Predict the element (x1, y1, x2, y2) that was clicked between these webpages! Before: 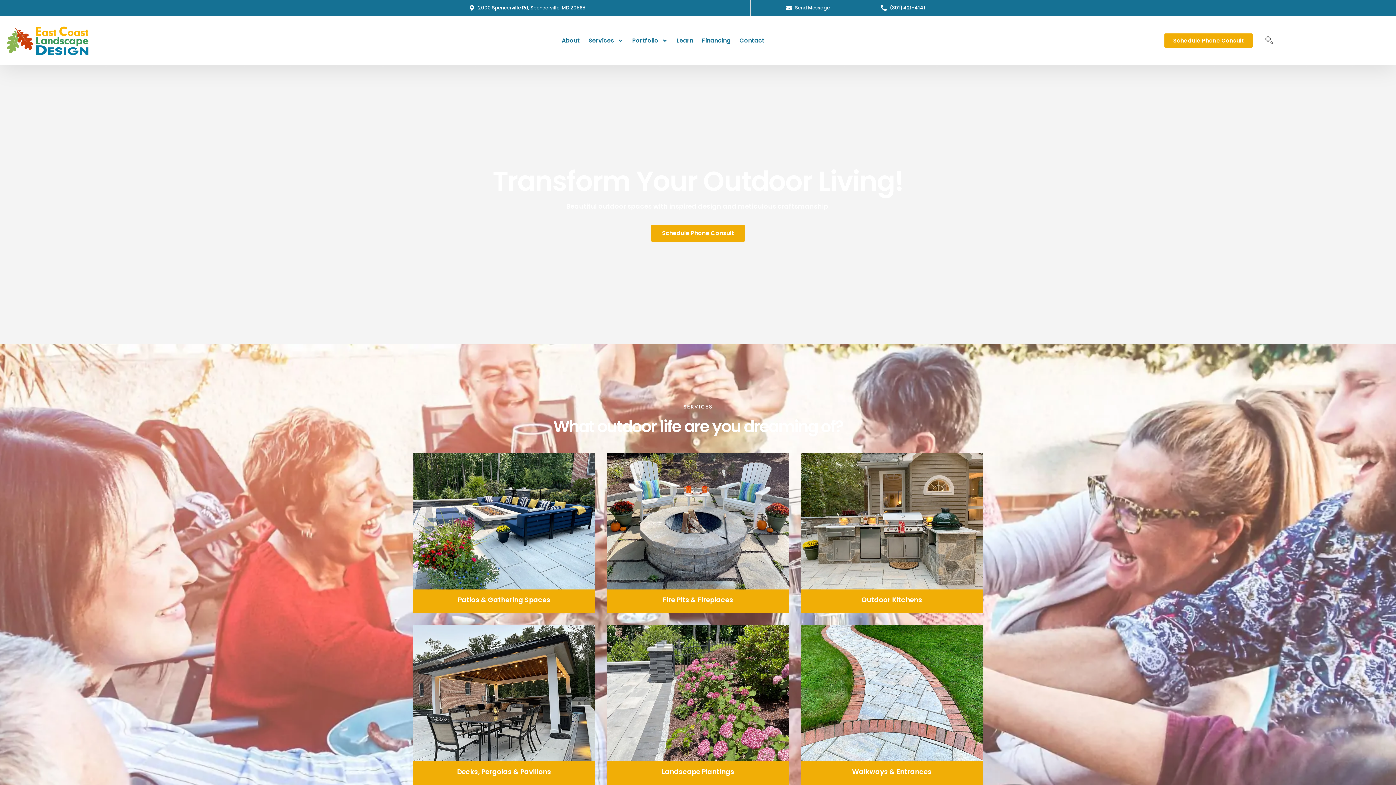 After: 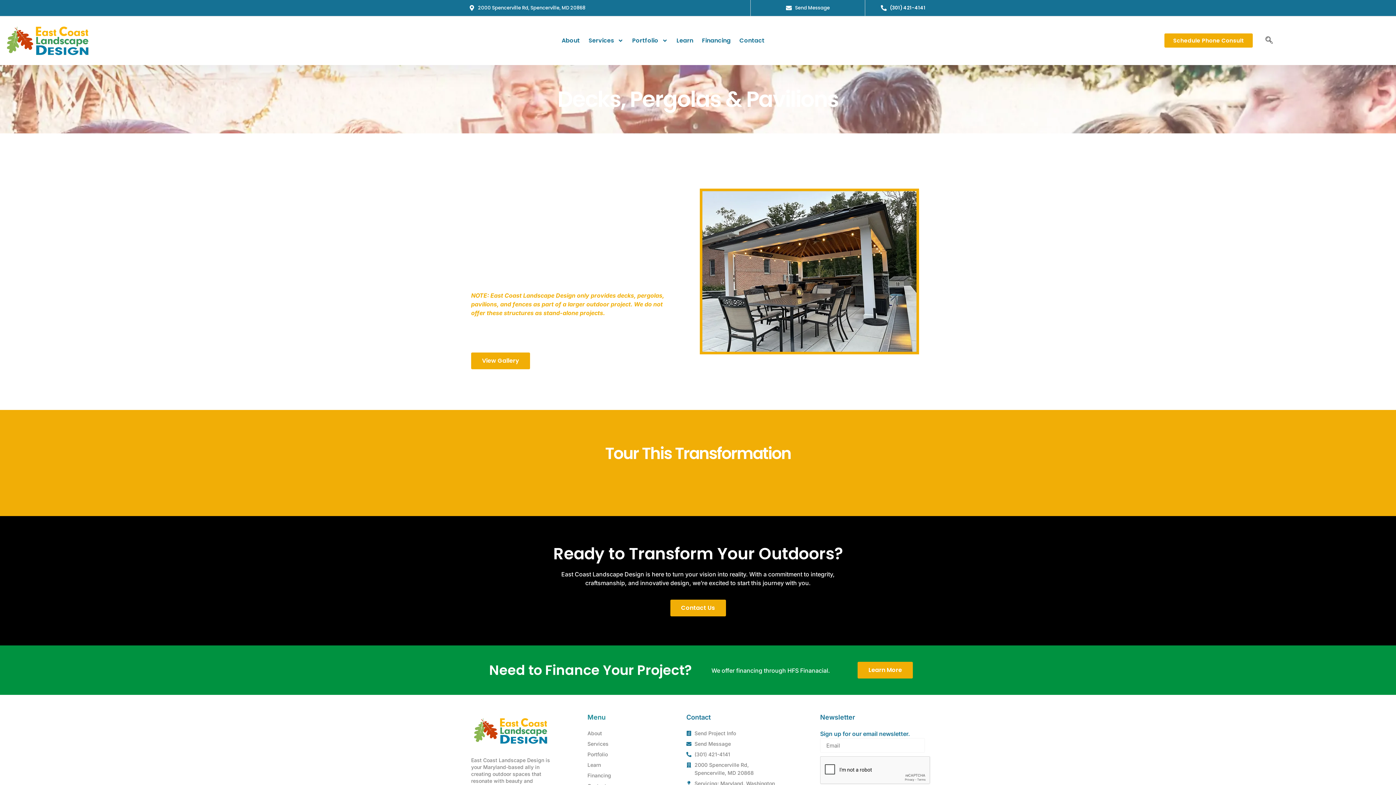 Action: bbox: (413, 624, 595, 761)